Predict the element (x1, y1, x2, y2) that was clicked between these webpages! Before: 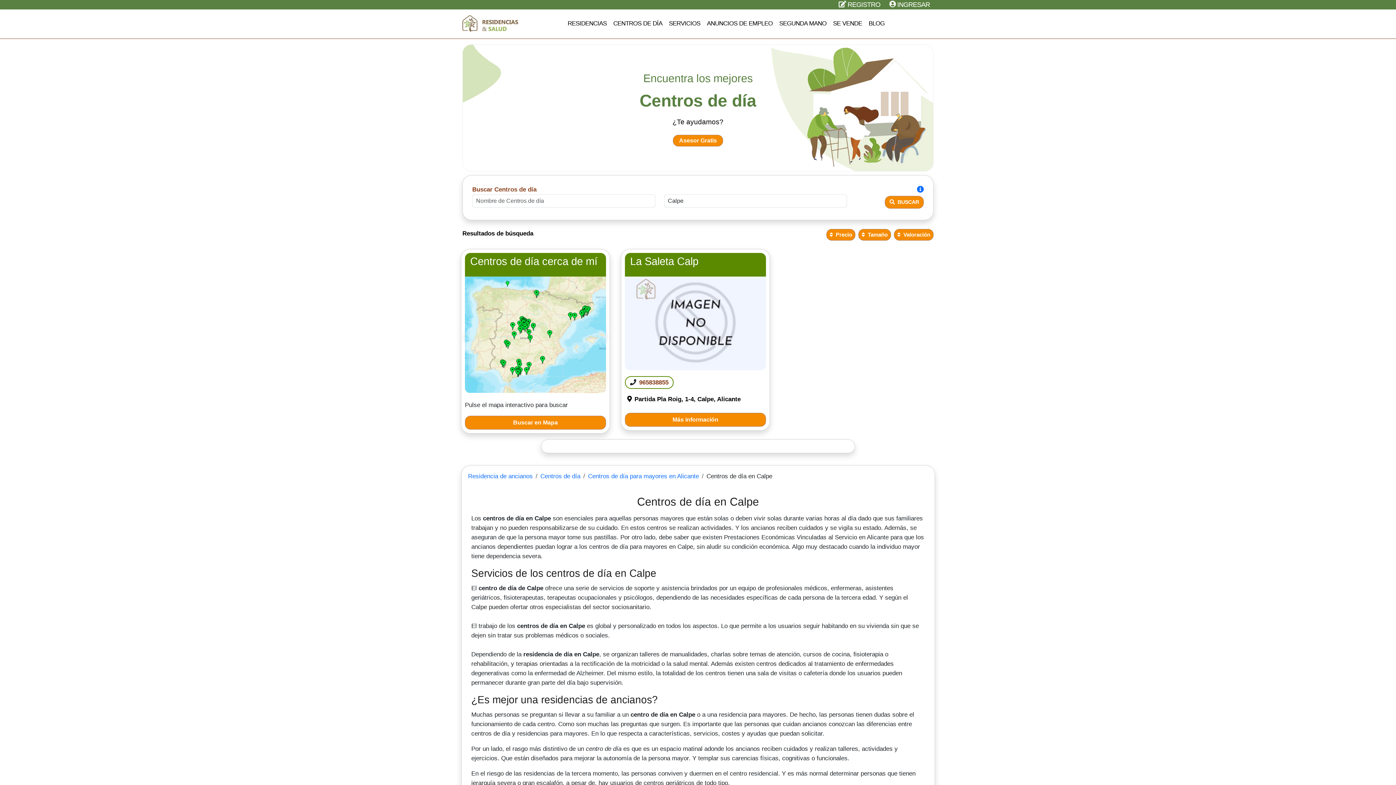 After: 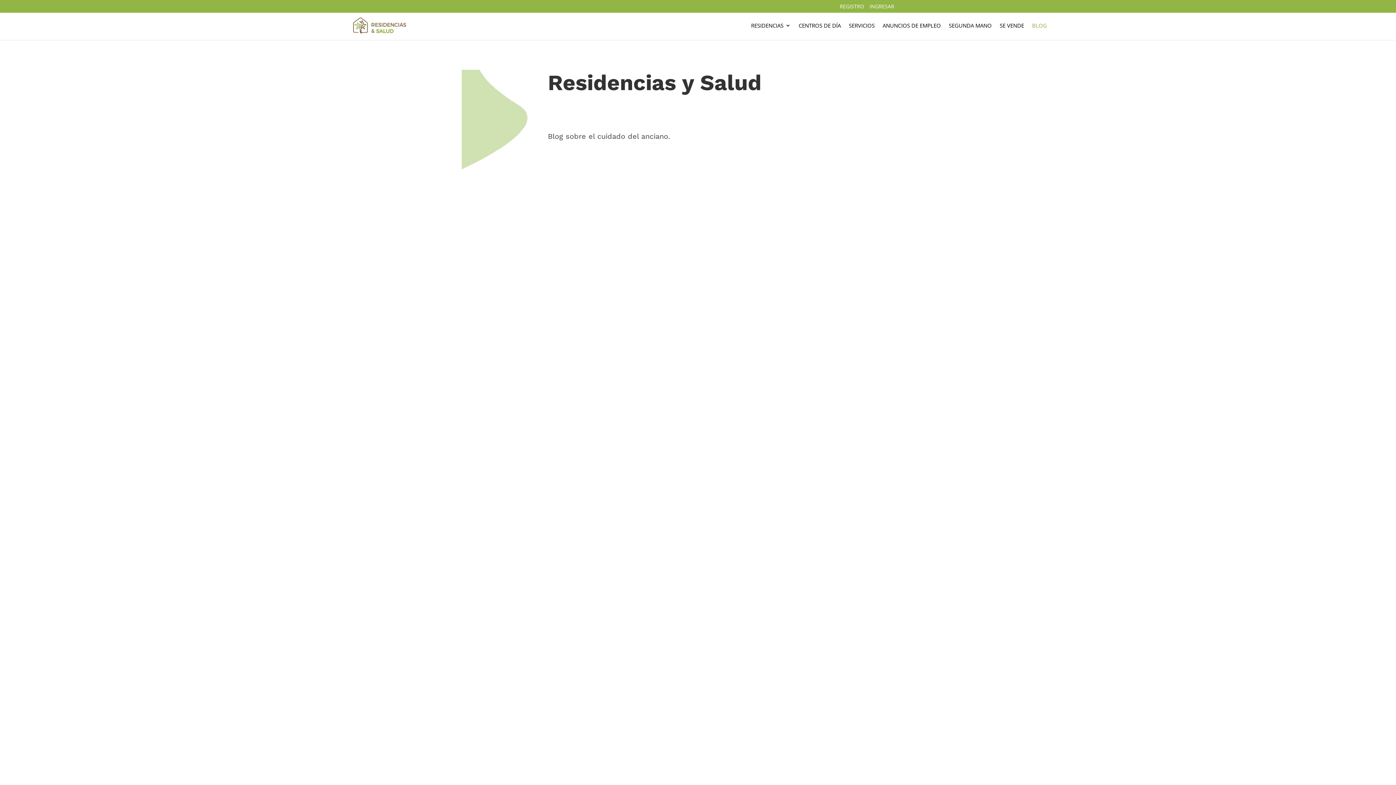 Action: bbox: (866, 16, 887, 30) label: BLOG